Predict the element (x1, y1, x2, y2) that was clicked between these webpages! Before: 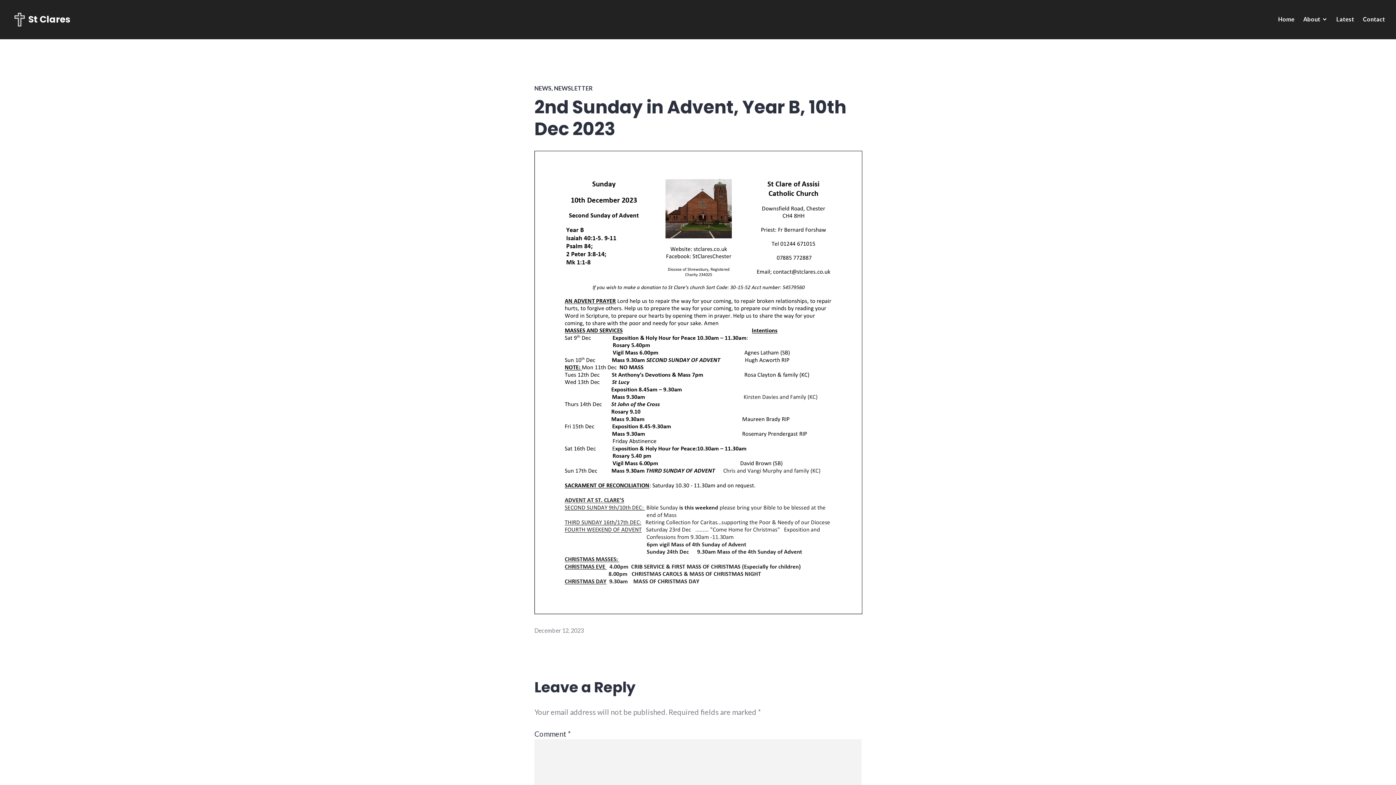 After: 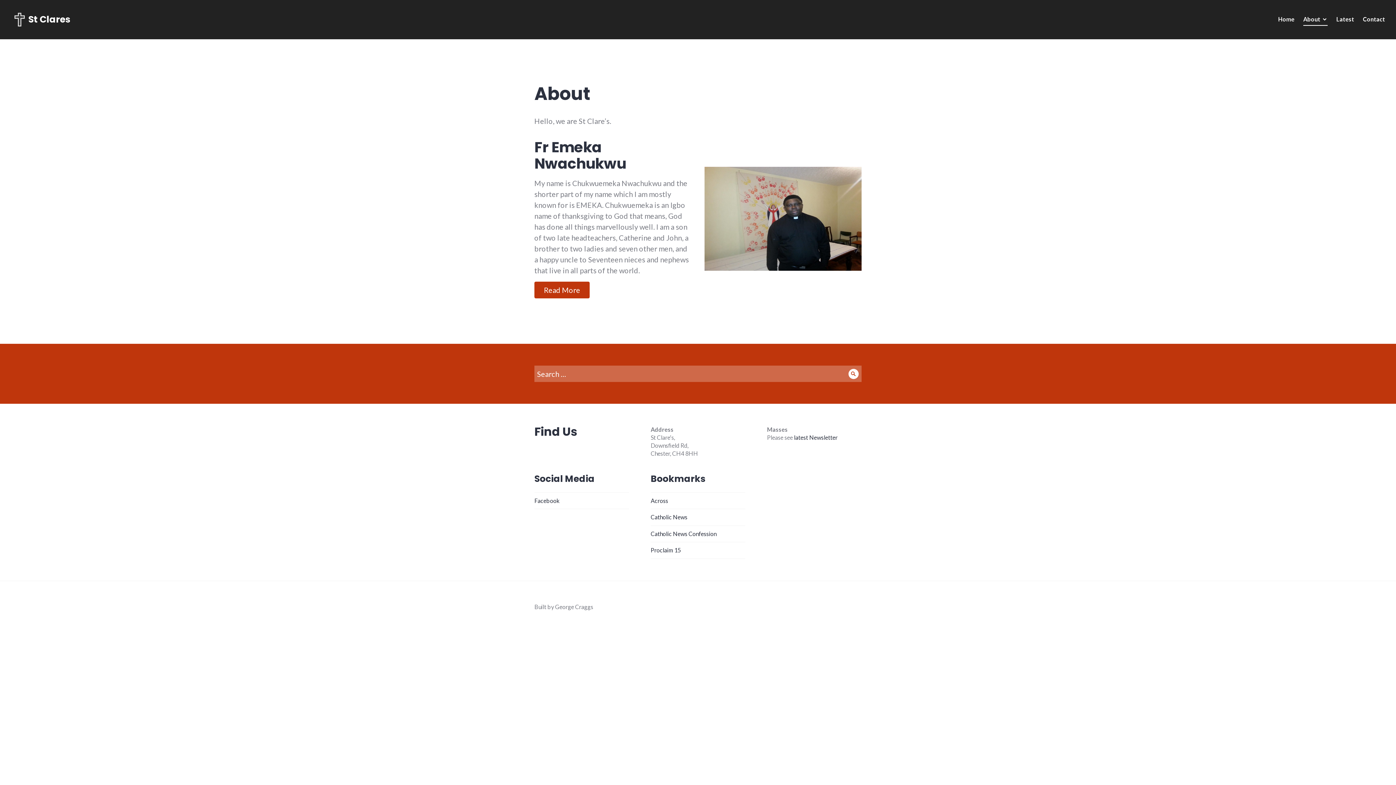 Action: bbox: (1303, 13, 1328, 25) label: About